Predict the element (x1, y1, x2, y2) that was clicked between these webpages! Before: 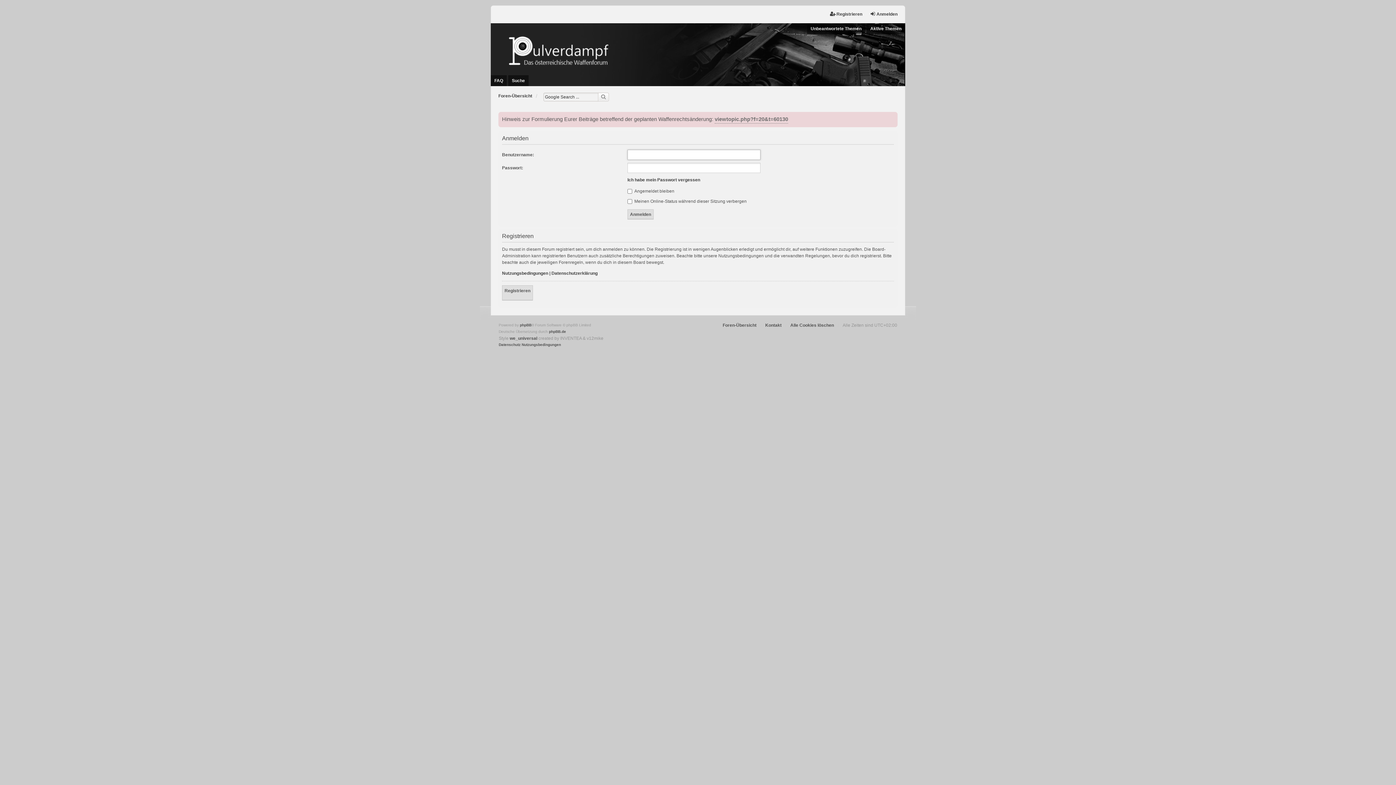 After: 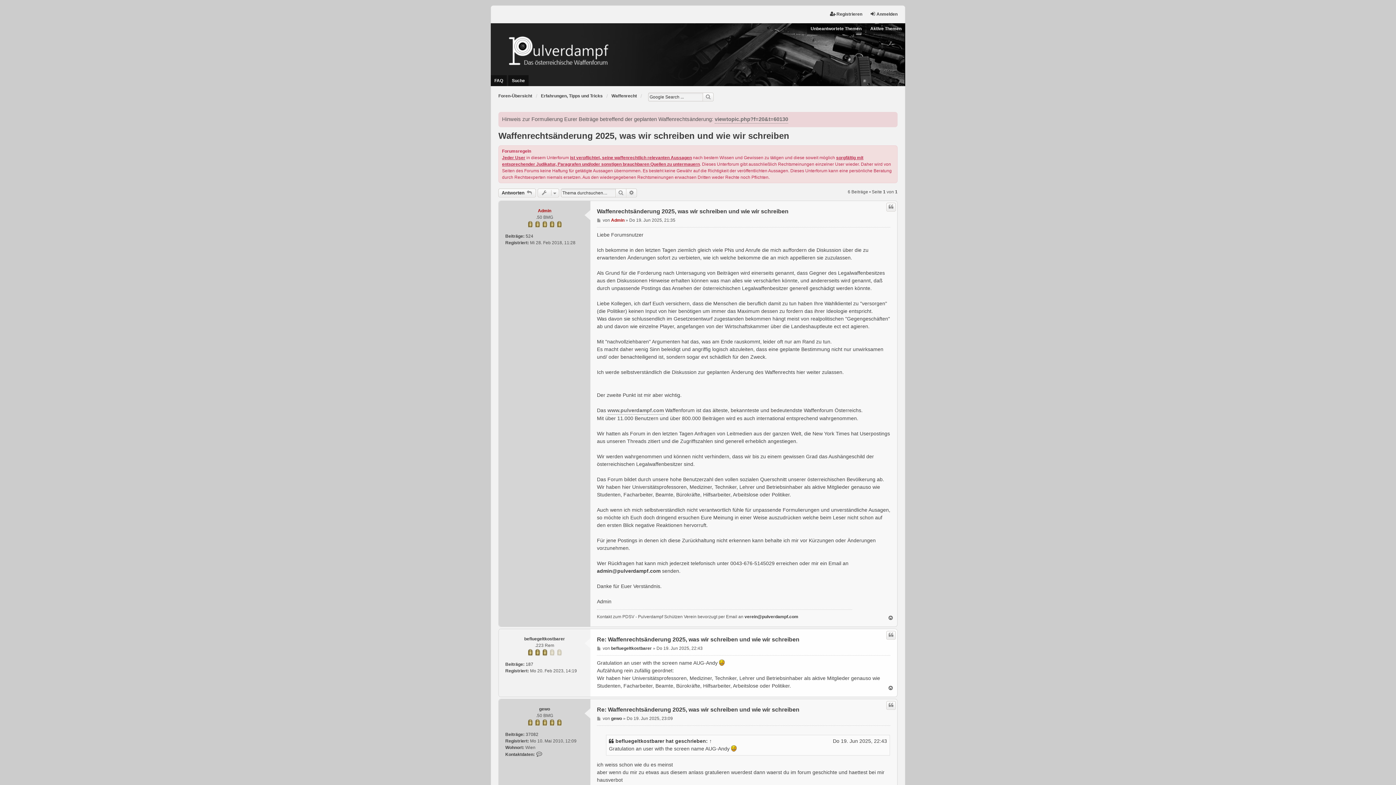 Action: bbox: (714, 115, 788, 123) label: viewtopic.php?f=20&t=60130